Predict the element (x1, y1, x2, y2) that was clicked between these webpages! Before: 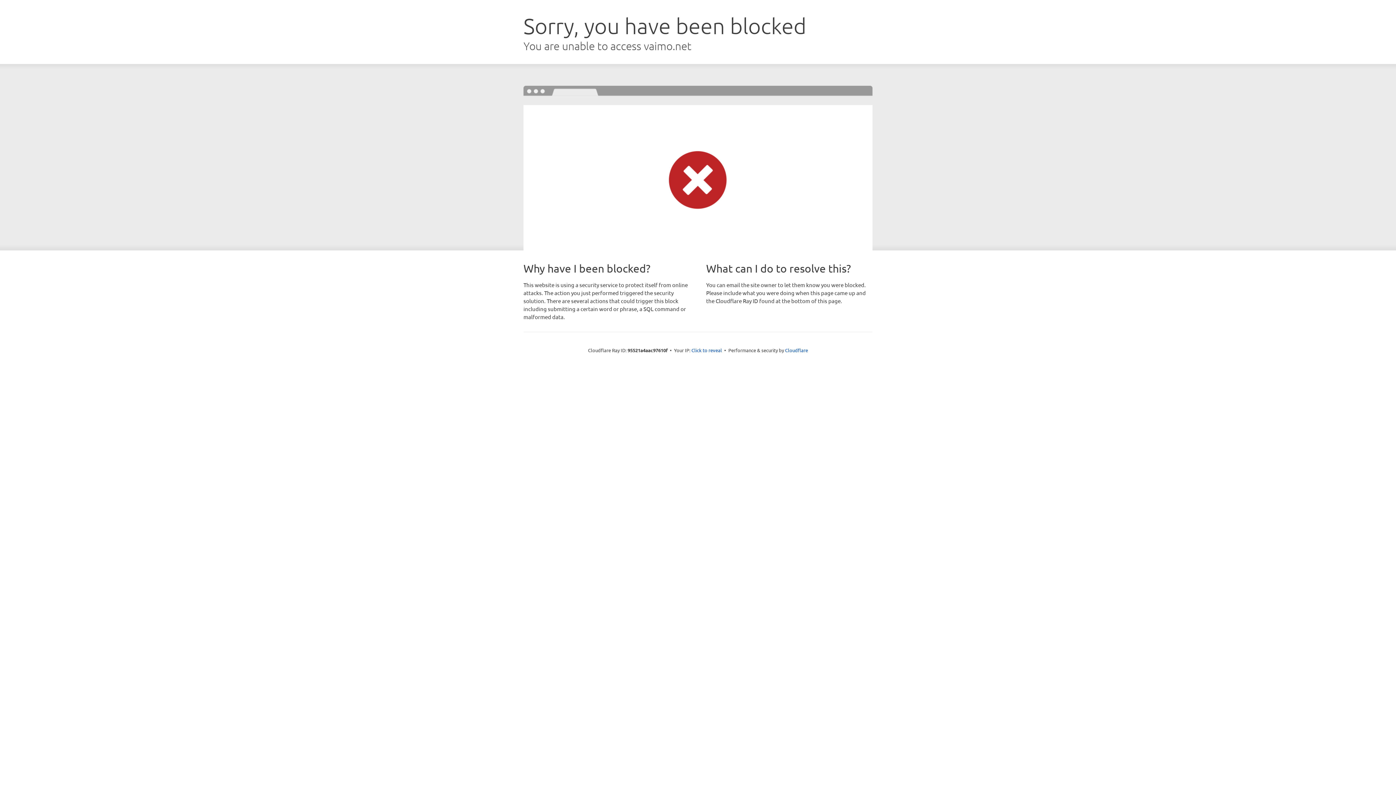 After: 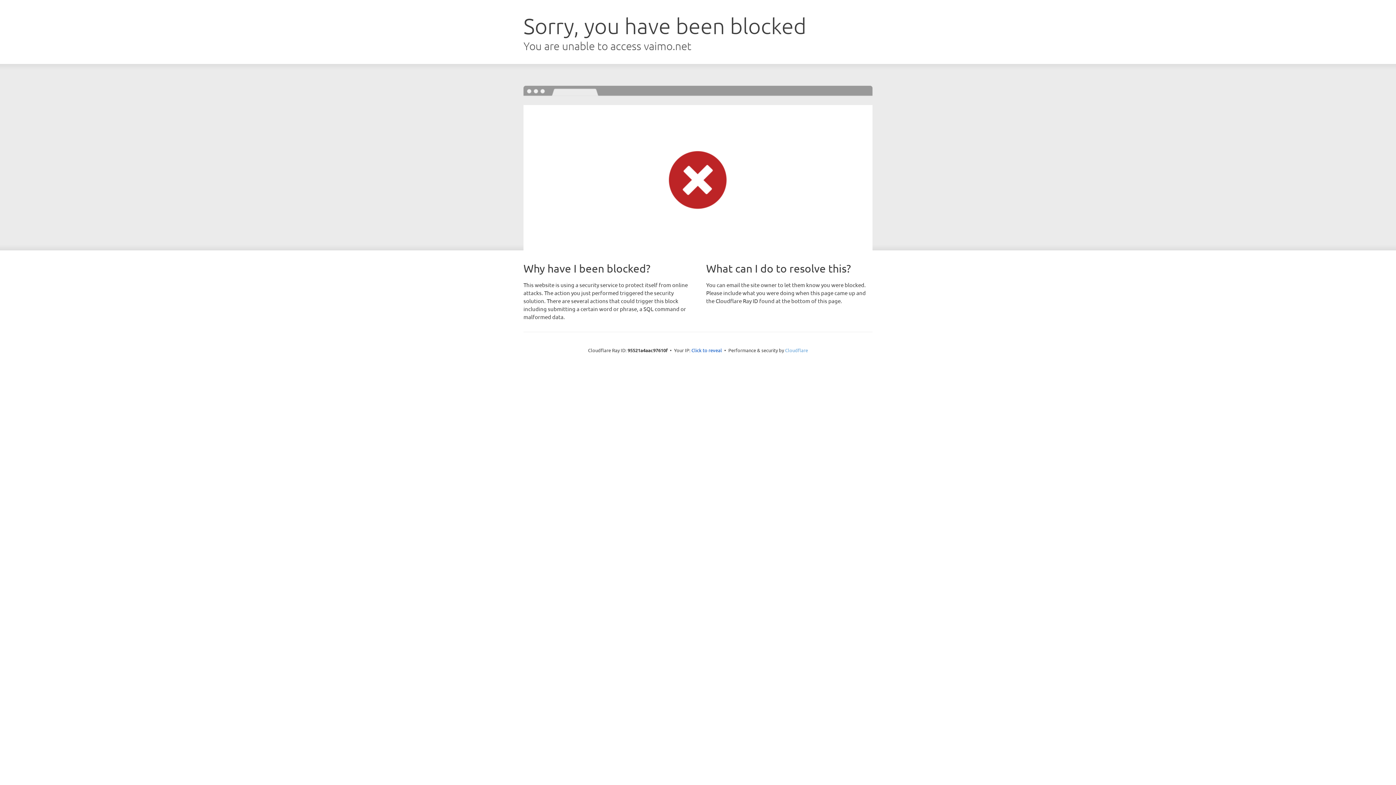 Action: bbox: (785, 347, 808, 353) label: Cloudflare